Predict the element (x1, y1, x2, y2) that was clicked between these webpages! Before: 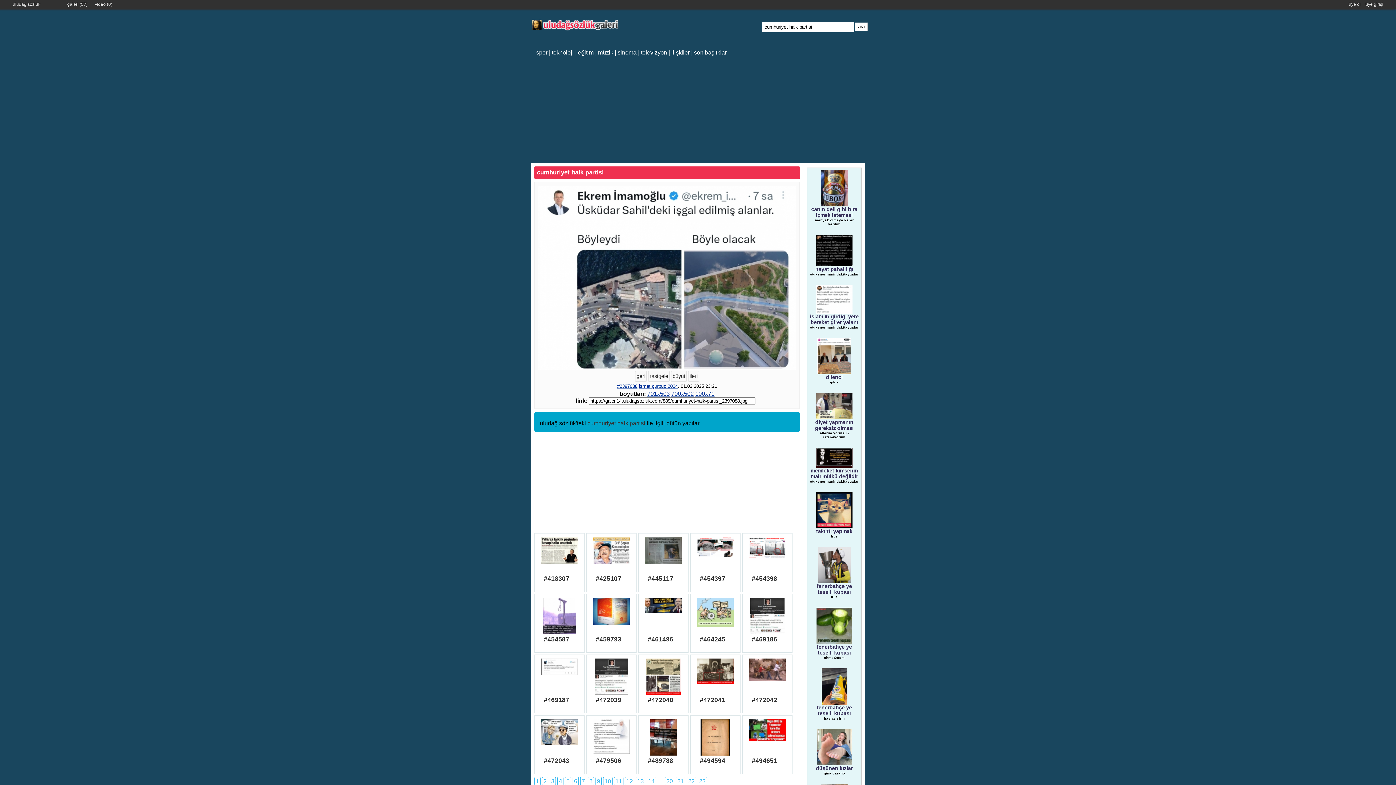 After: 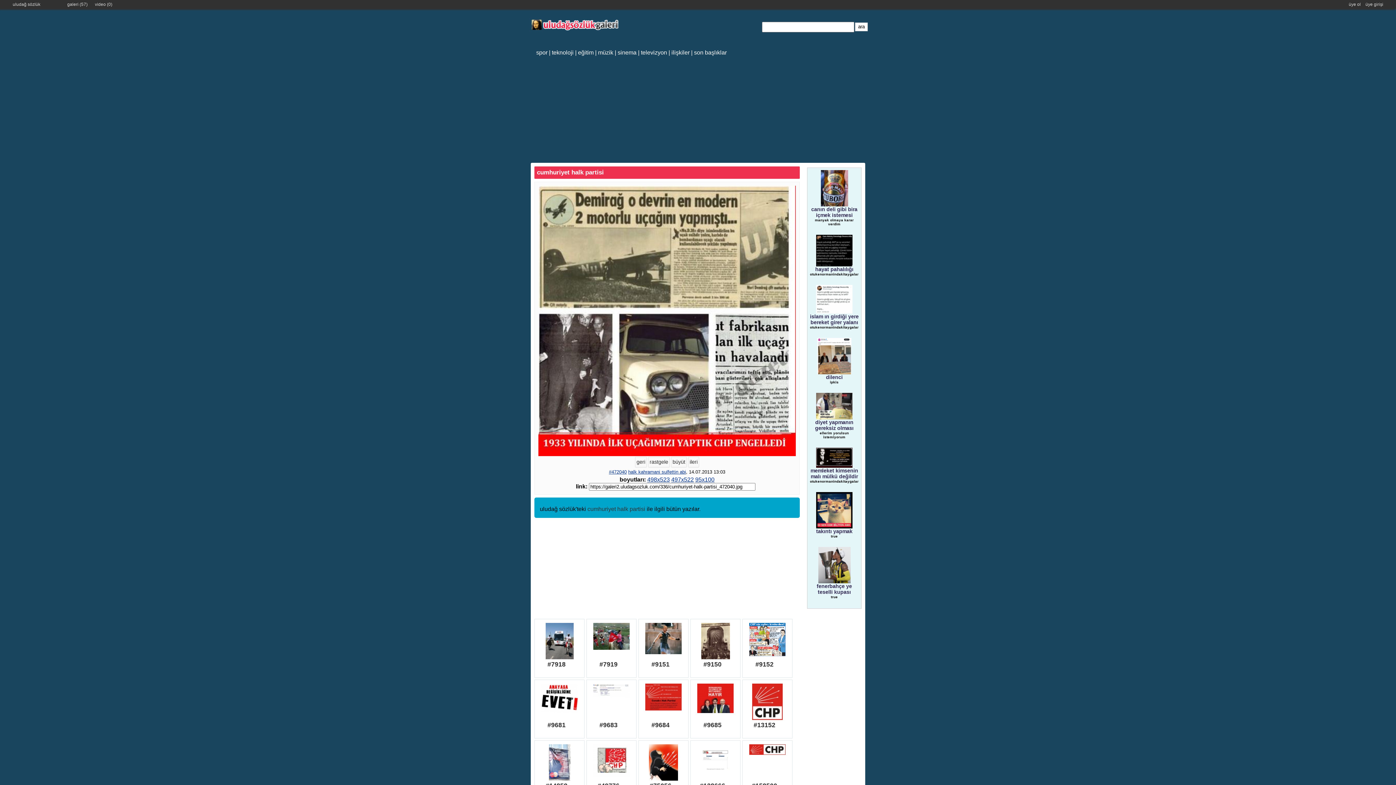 Action: bbox: (642, 658, 684, 695)